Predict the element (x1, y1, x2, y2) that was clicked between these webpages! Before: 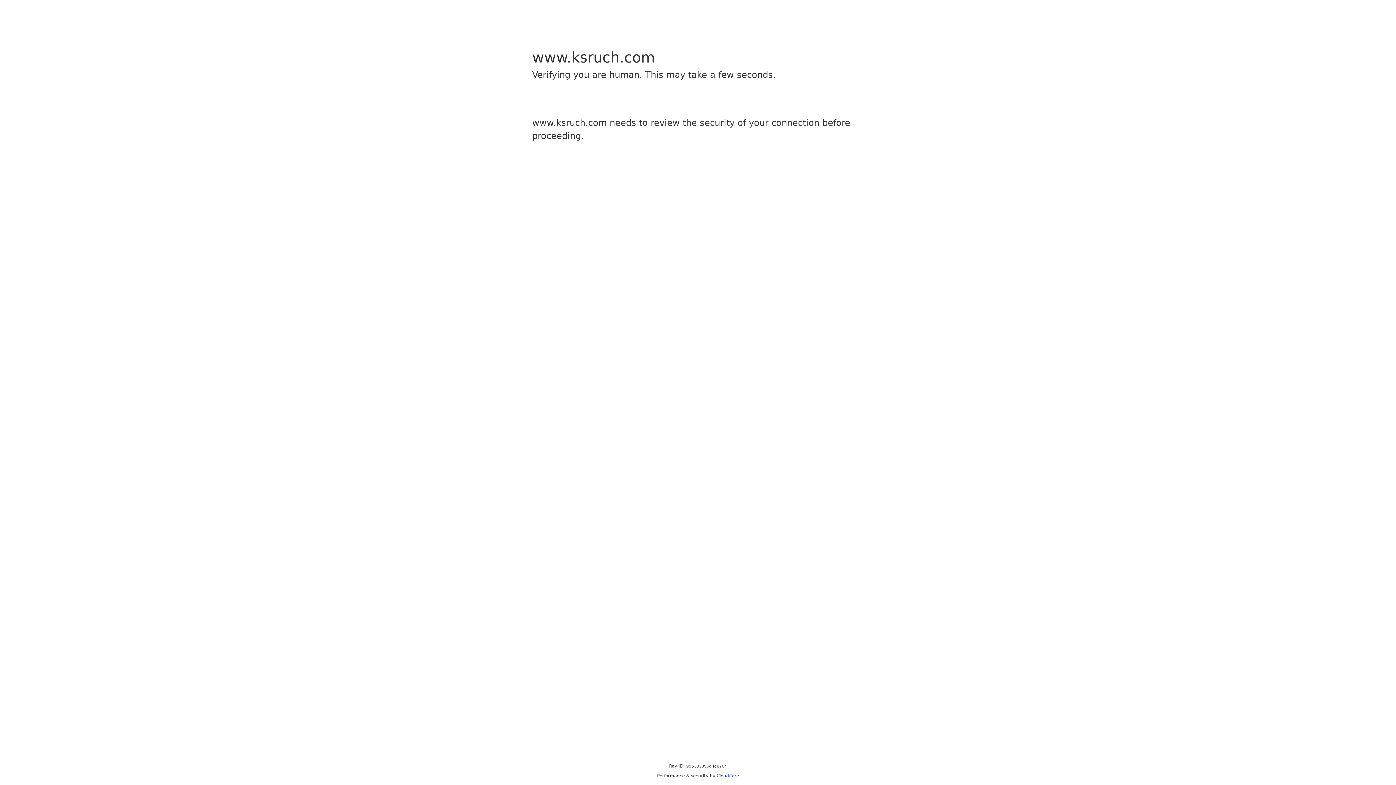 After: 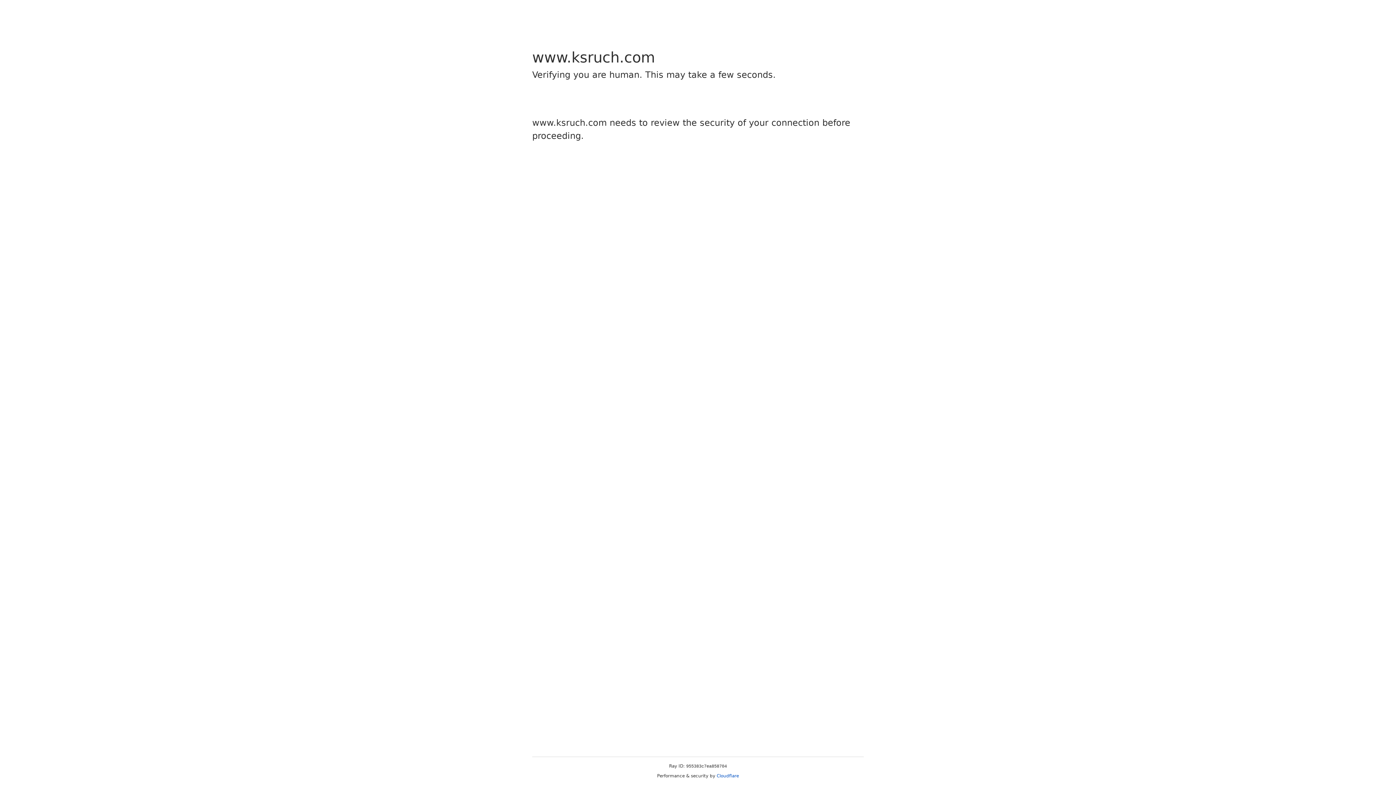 Action: bbox: (716, 773, 739, 778) label: Cloudflare